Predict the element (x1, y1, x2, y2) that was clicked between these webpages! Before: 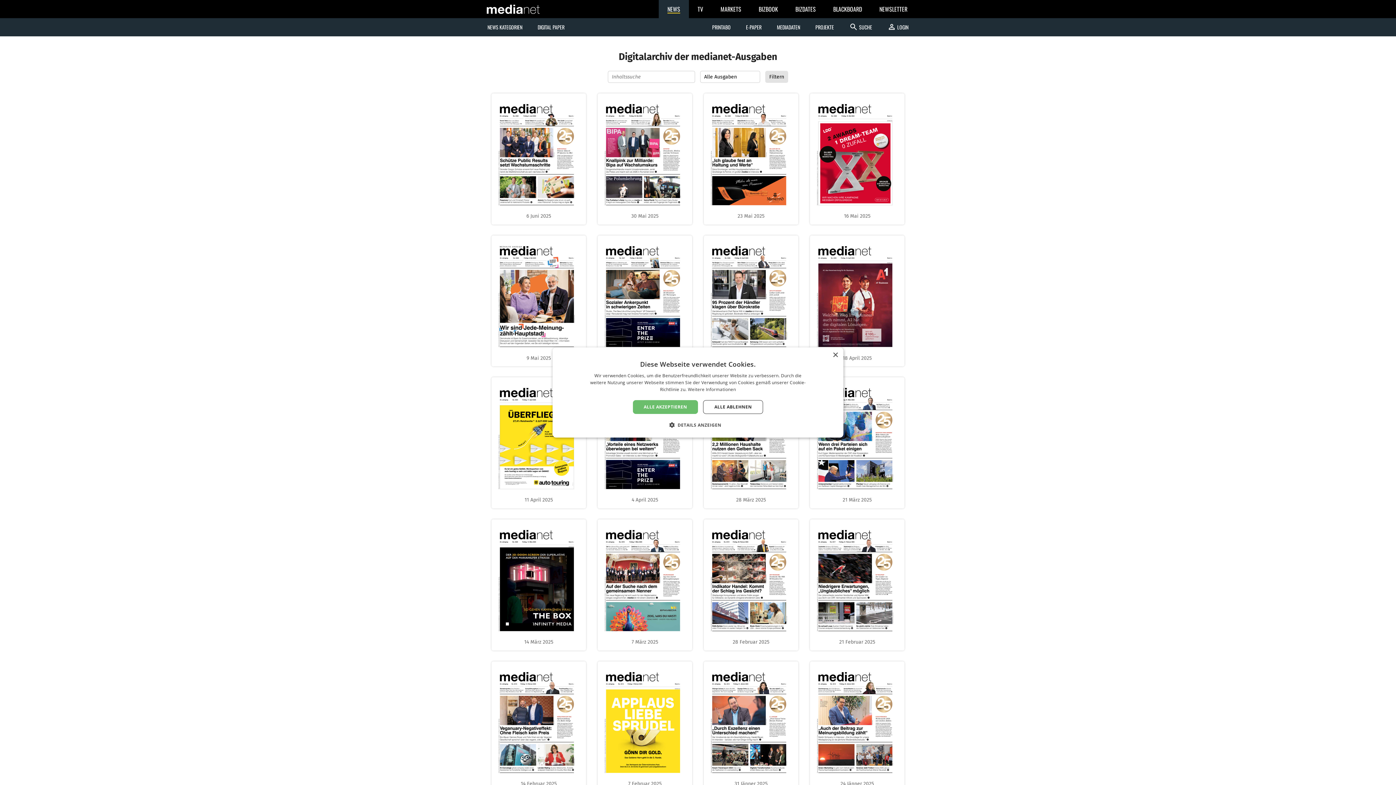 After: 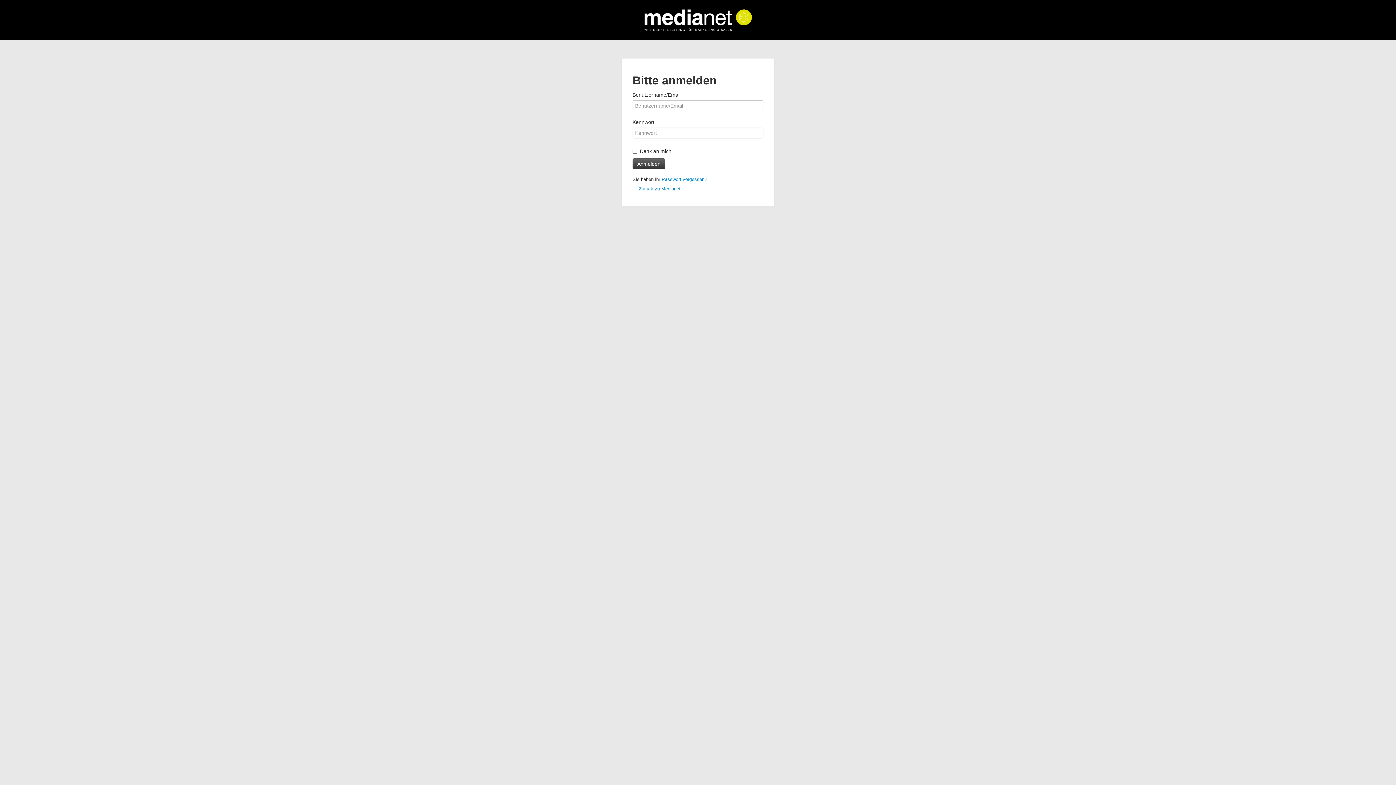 Action: bbox: (880, 18, 916, 36) label: person LOGIN